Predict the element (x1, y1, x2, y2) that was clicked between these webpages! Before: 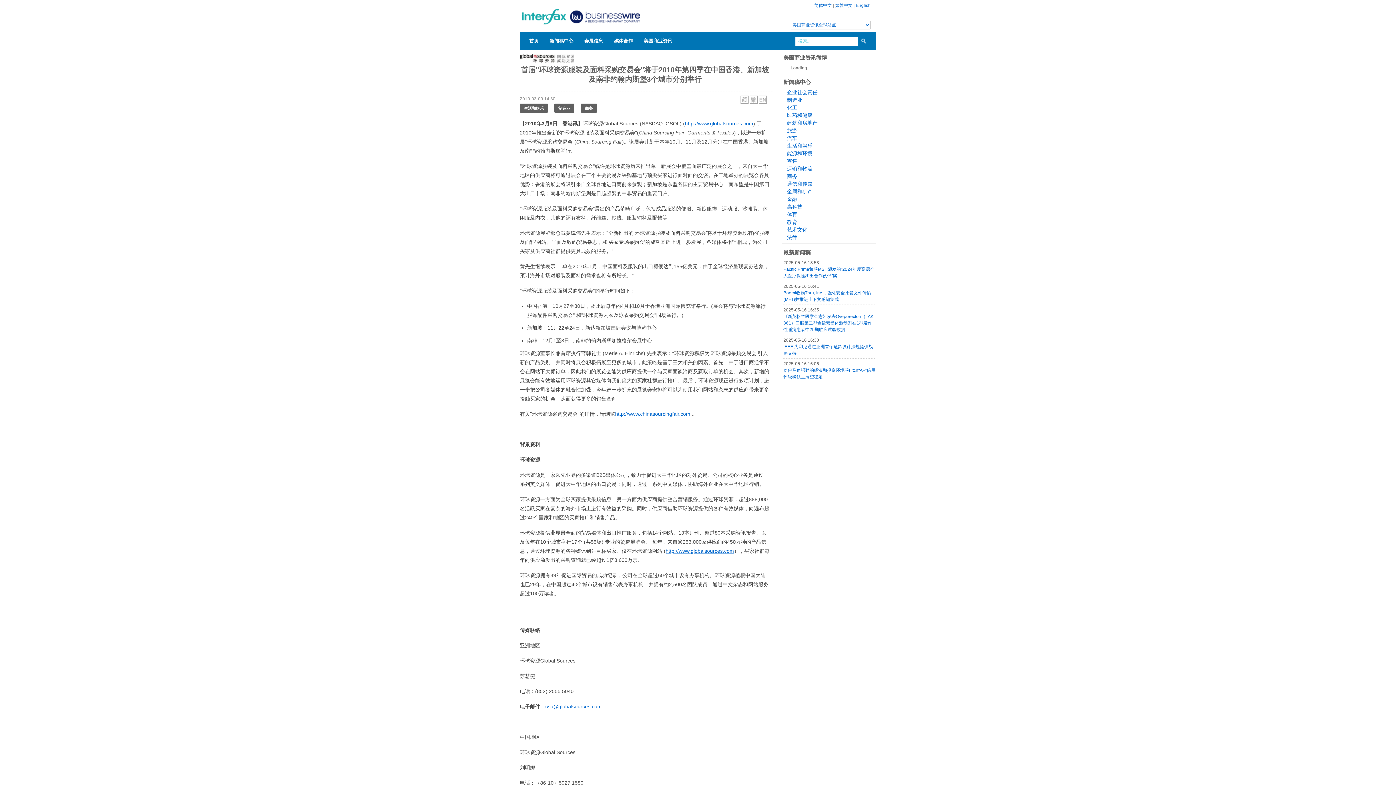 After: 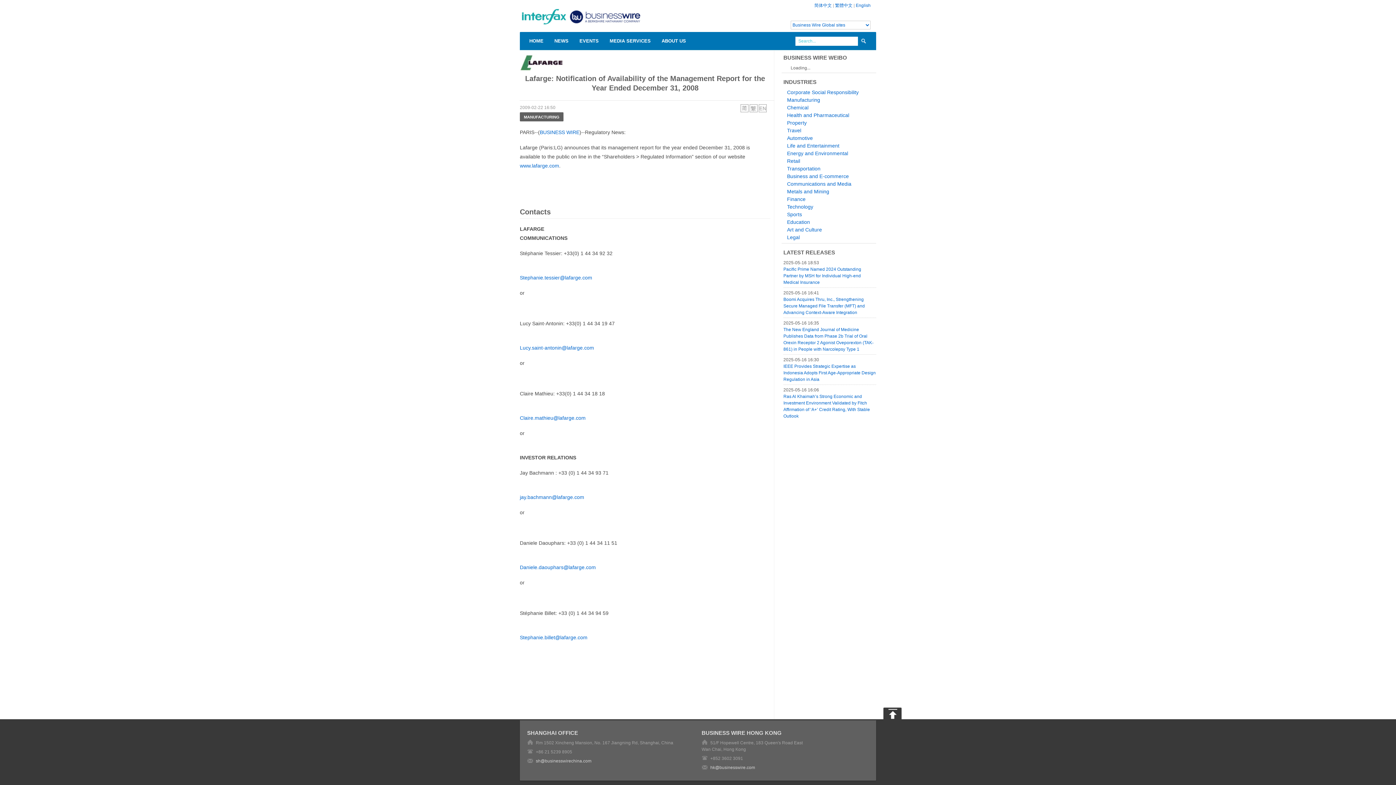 Action: bbox: (758, 96, 766, 101)